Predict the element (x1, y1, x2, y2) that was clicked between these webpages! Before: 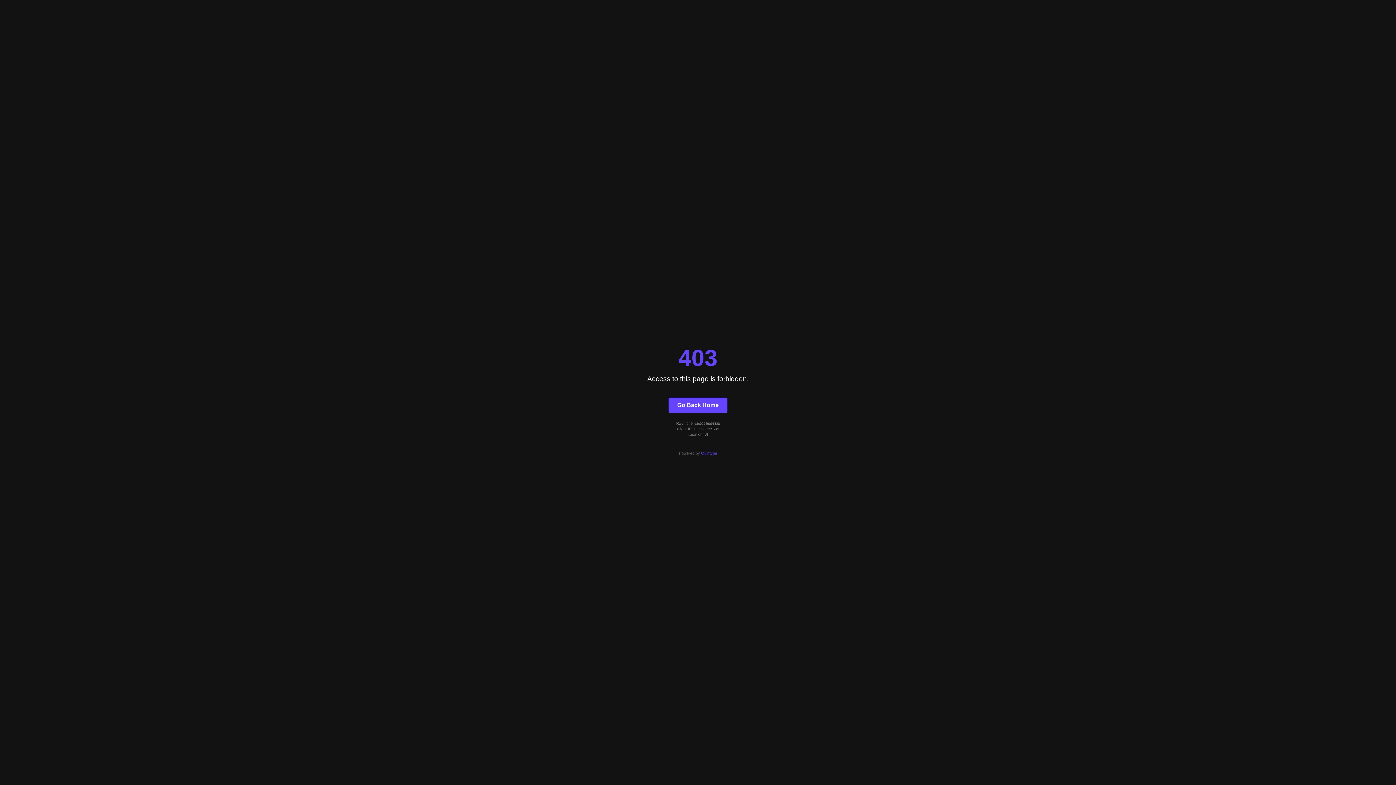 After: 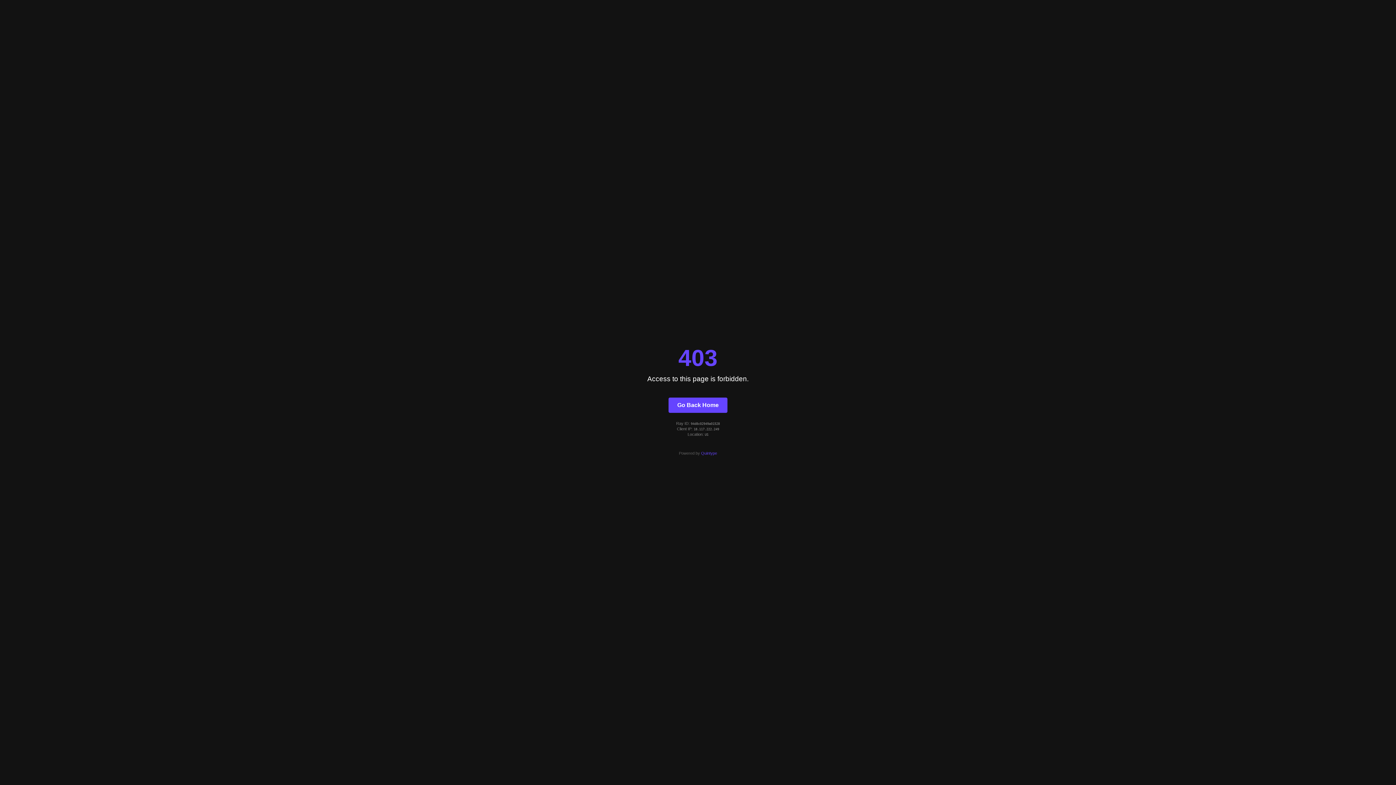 Action: bbox: (701, 451, 717, 455) label: Quintype